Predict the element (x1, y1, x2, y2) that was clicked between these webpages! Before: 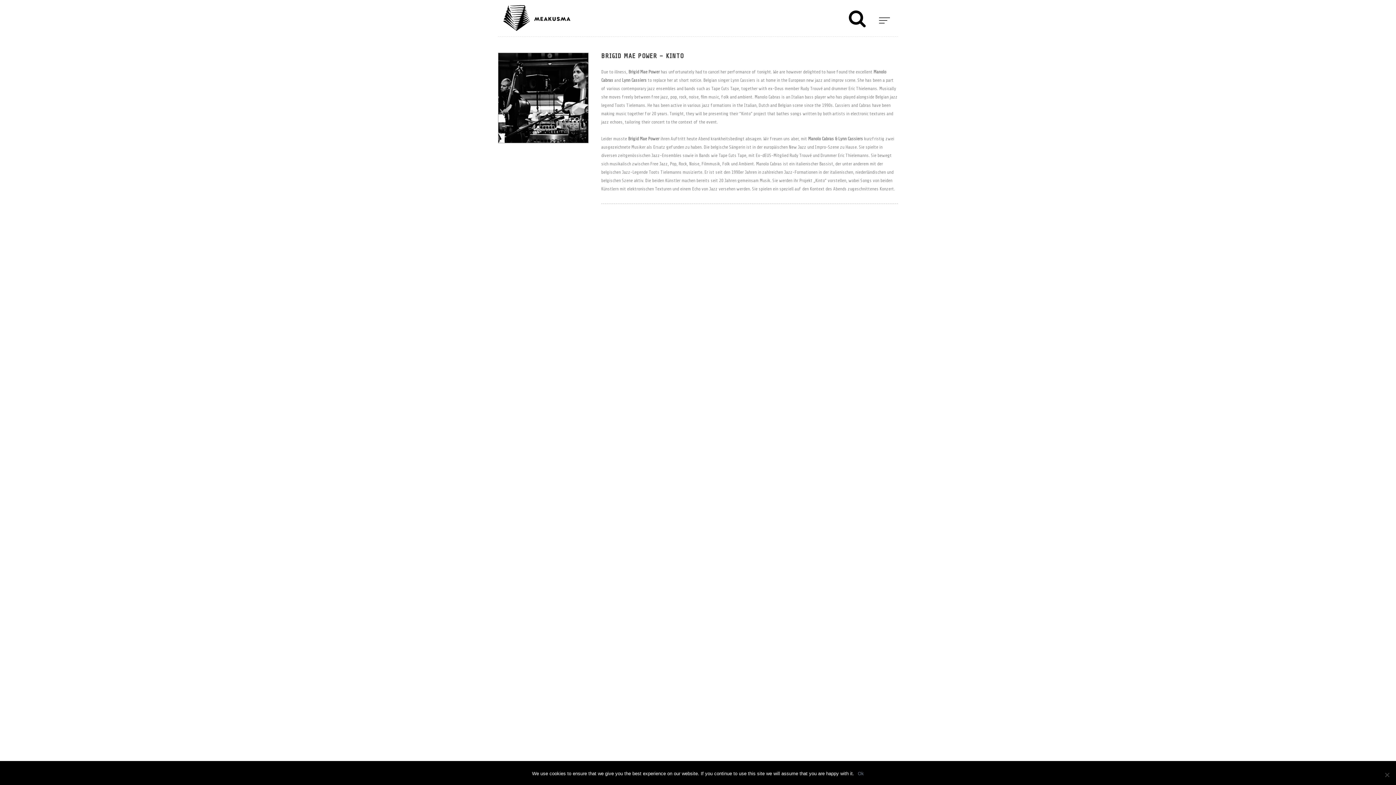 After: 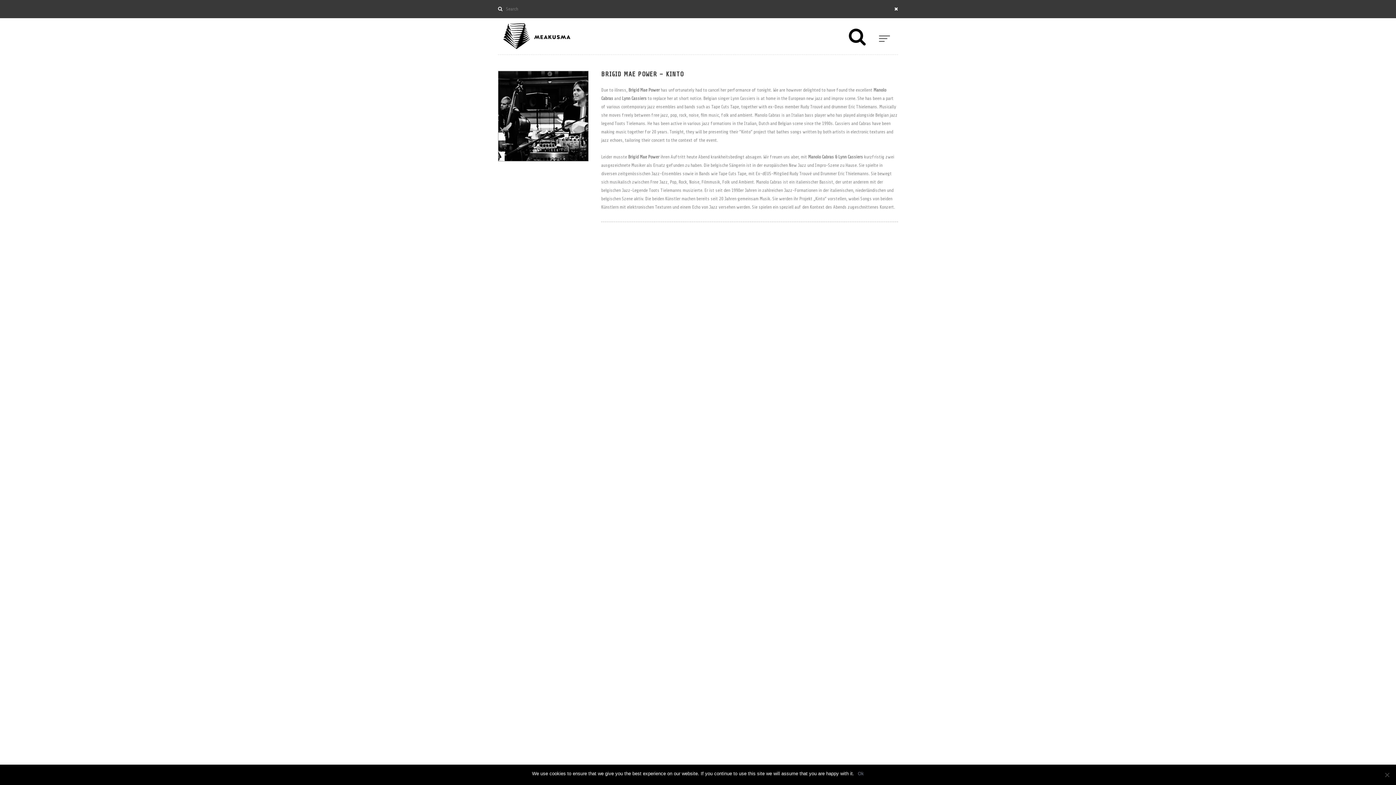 Action: bbox: (844, 8, 874, 29) label:  